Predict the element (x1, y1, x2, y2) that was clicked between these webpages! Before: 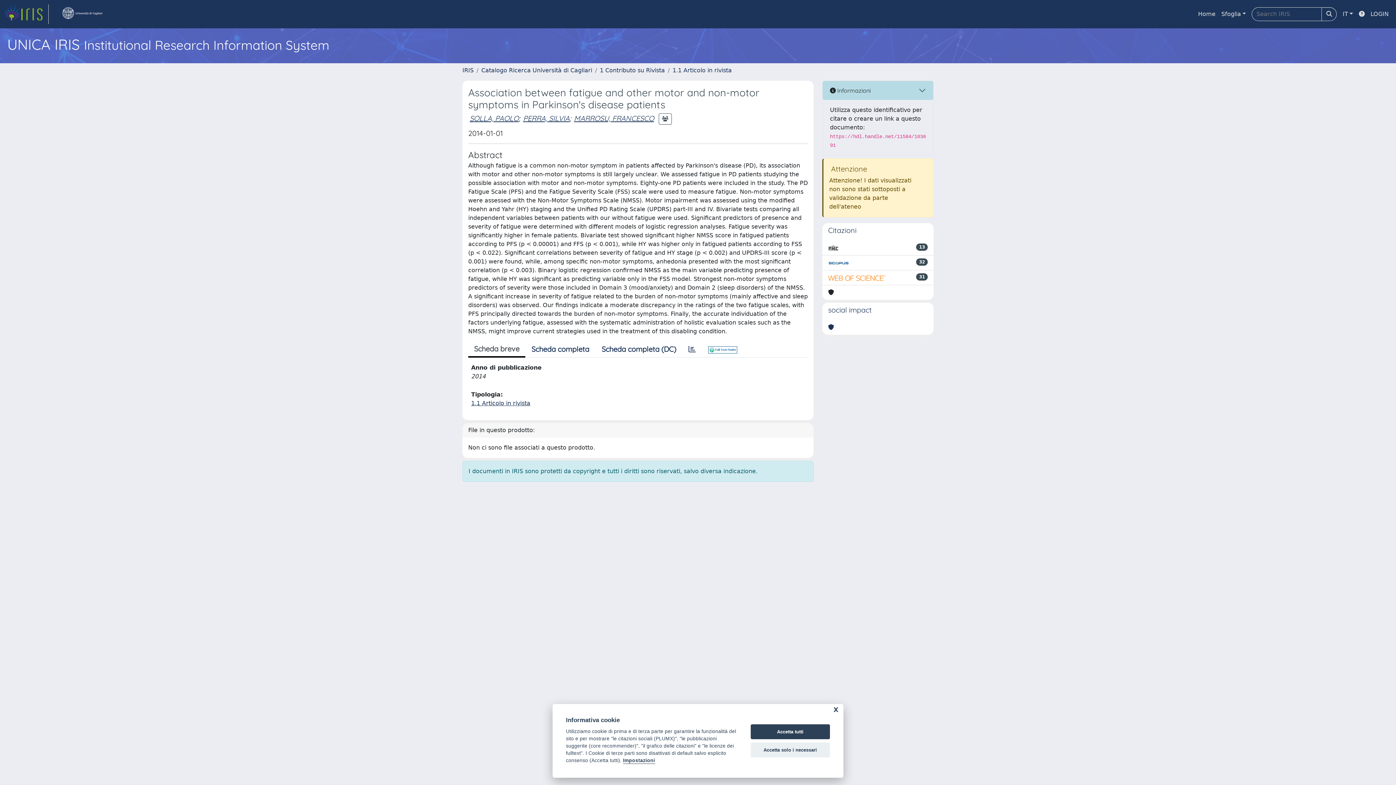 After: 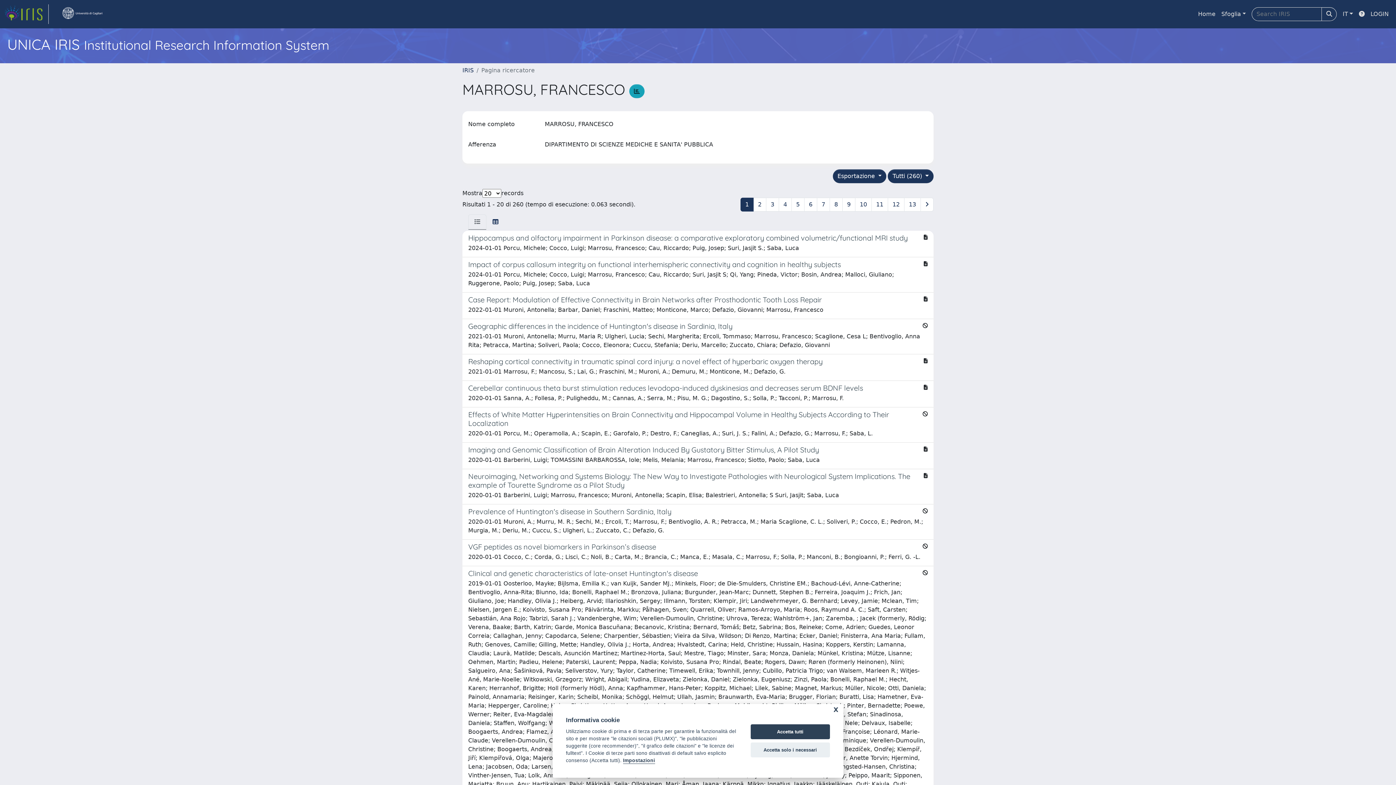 Action: bbox: (574, 113, 654, 122) label: MARROSU, FRANCESCO